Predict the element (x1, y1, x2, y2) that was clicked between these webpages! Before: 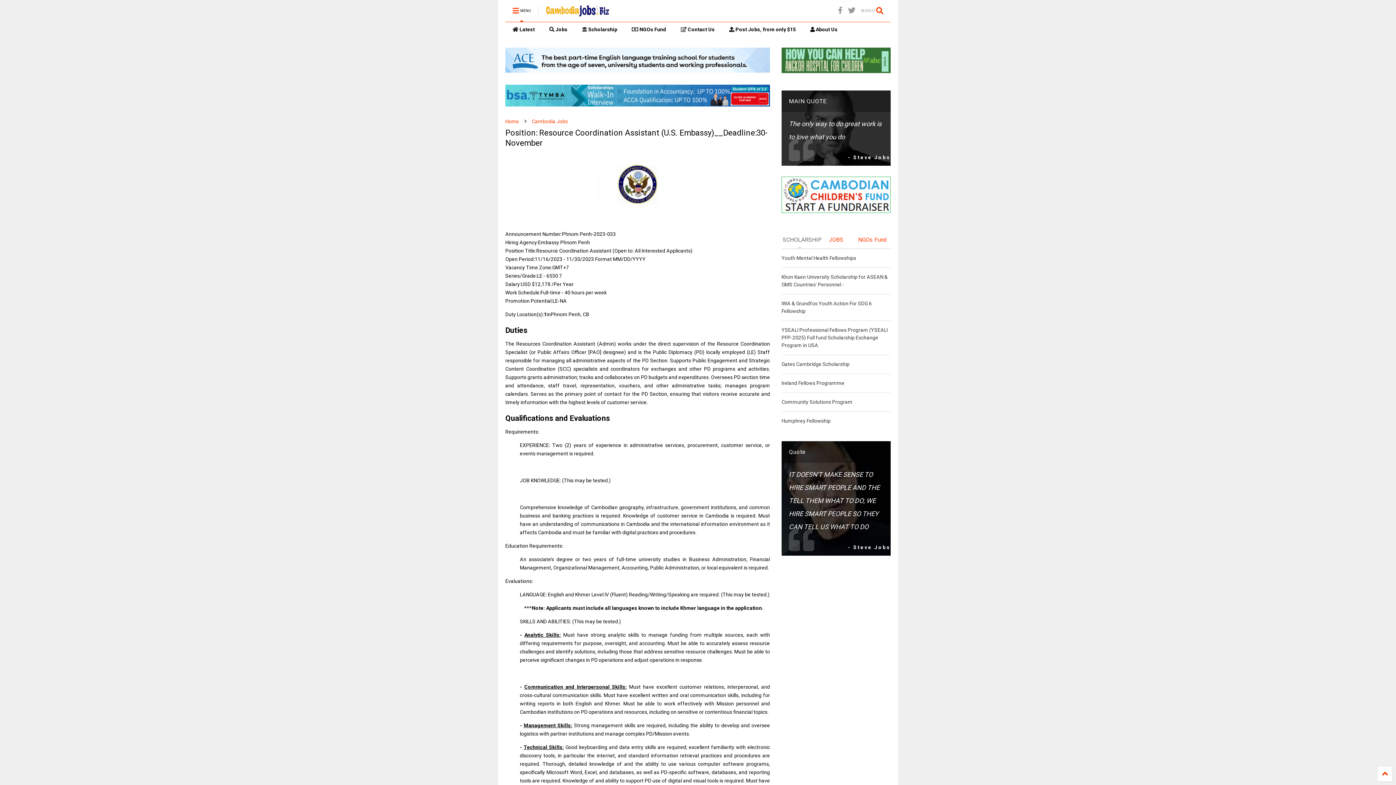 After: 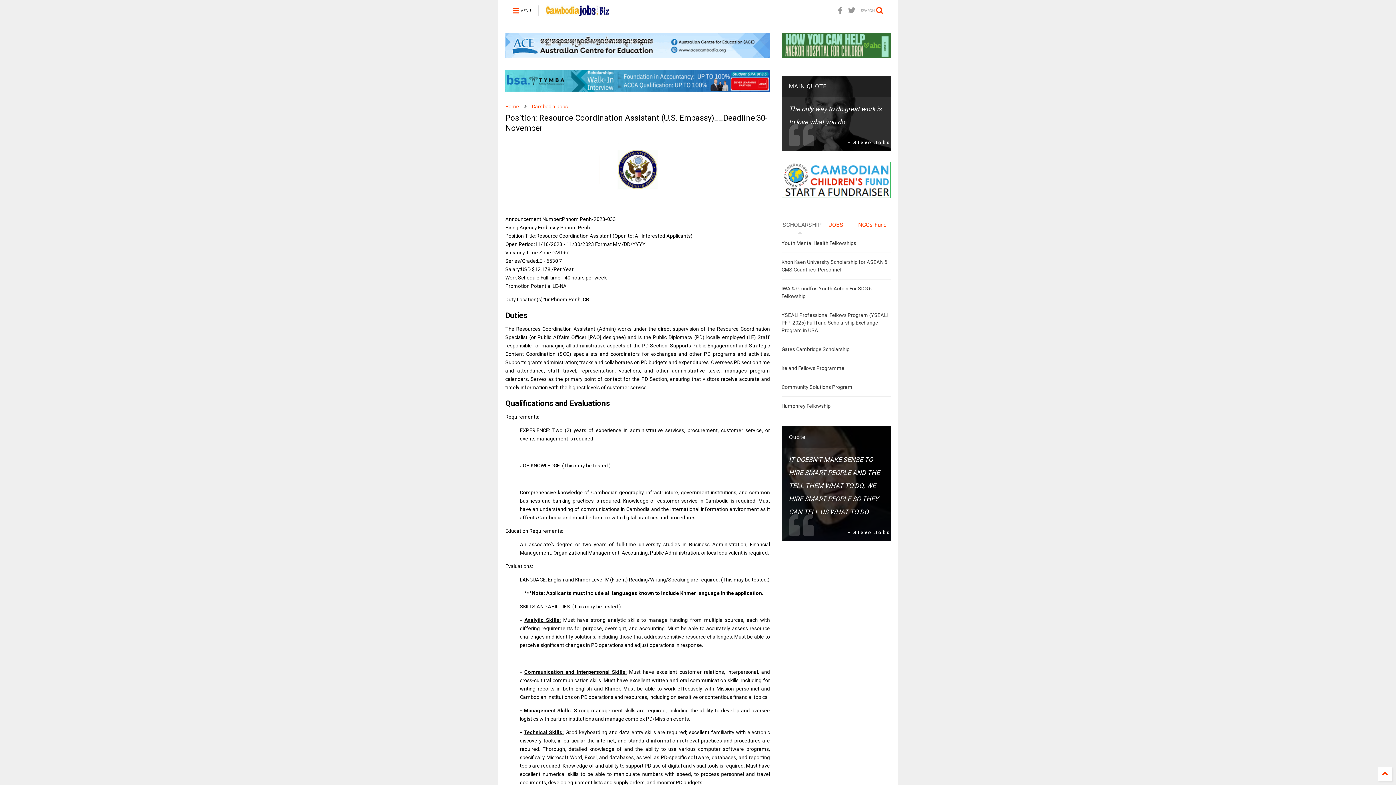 Action: bbox: (505, 0, 538, 21) label:  MENU